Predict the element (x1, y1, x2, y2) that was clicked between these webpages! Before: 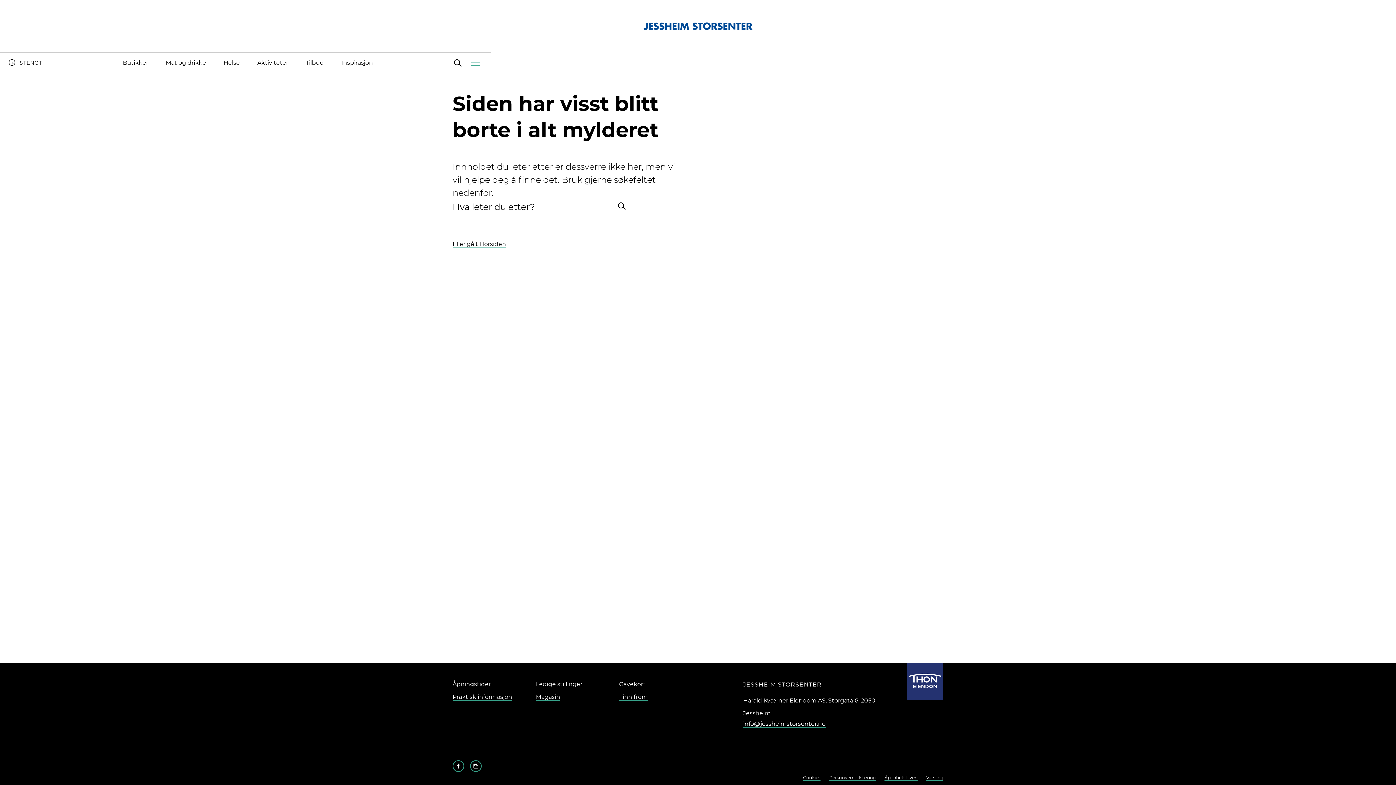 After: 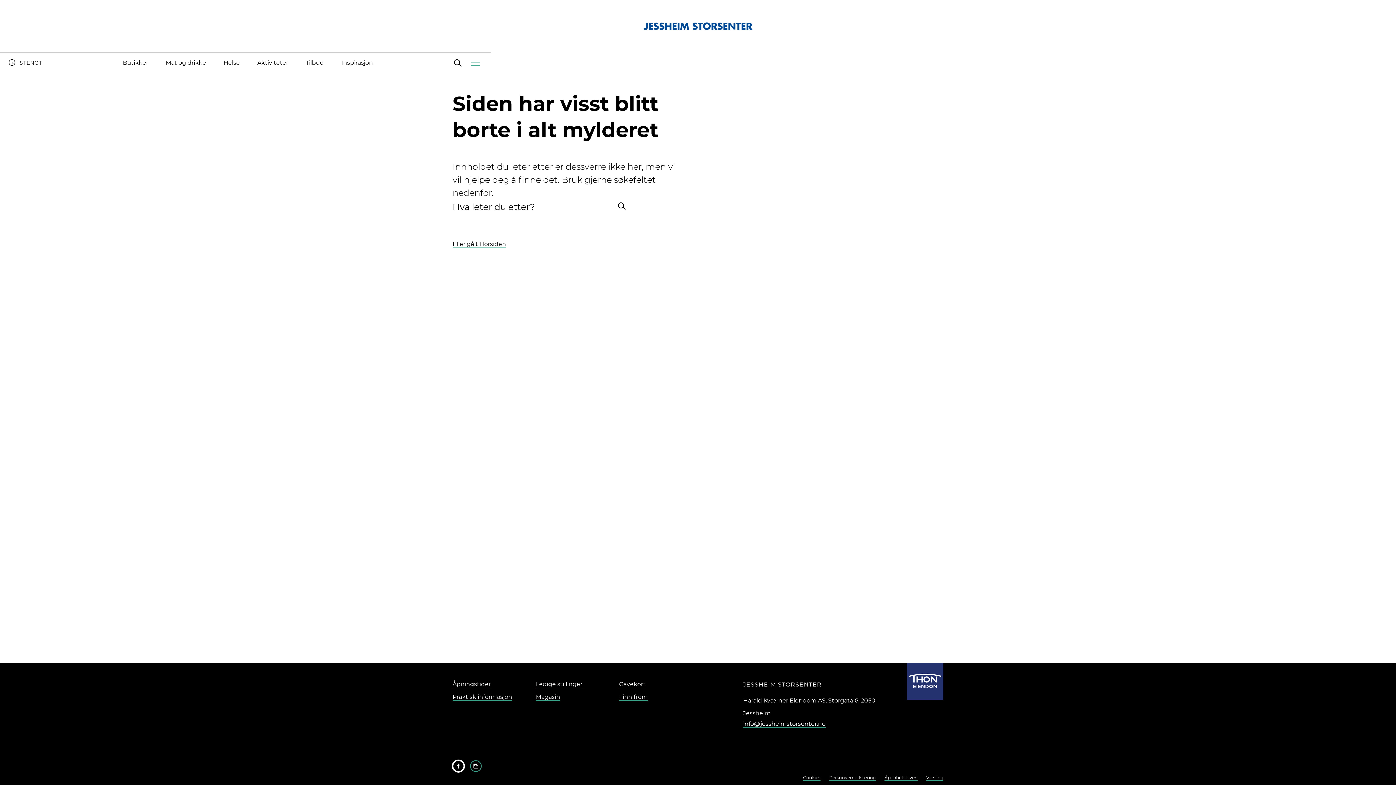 Action: label: Følg oss på Facebook bbox: (452, 762, 464, 769)